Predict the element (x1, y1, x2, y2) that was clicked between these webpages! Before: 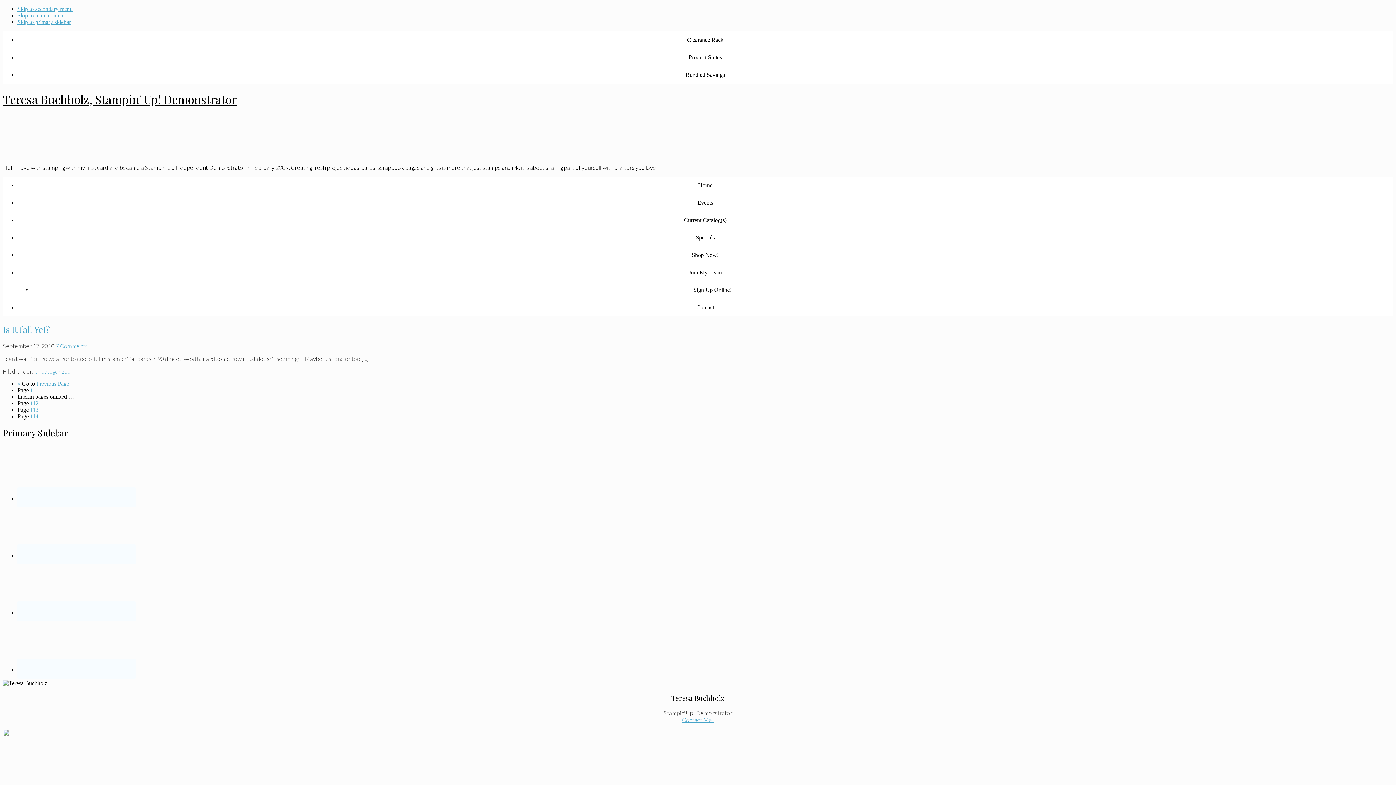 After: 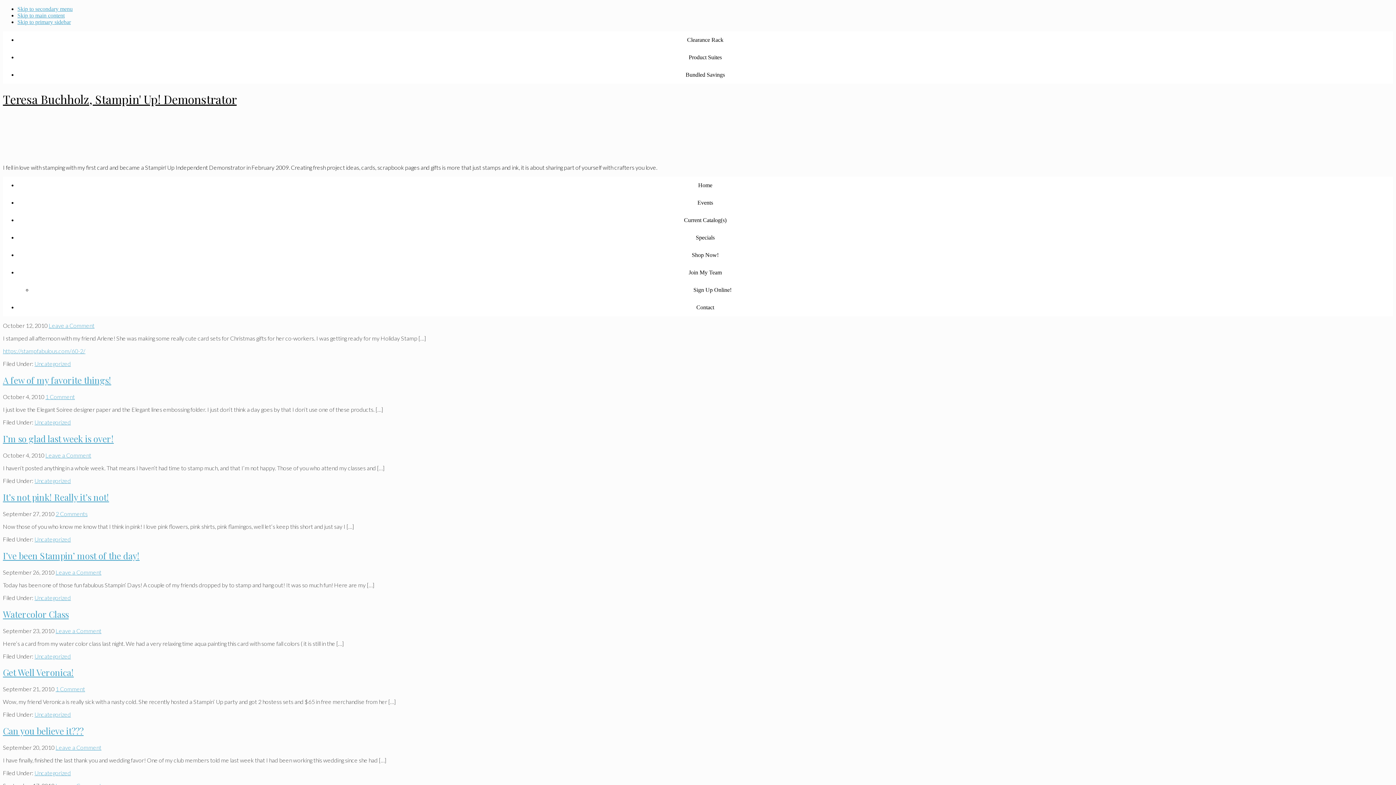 Action: bbox: (17, 407, 38, 413) label: Page 113